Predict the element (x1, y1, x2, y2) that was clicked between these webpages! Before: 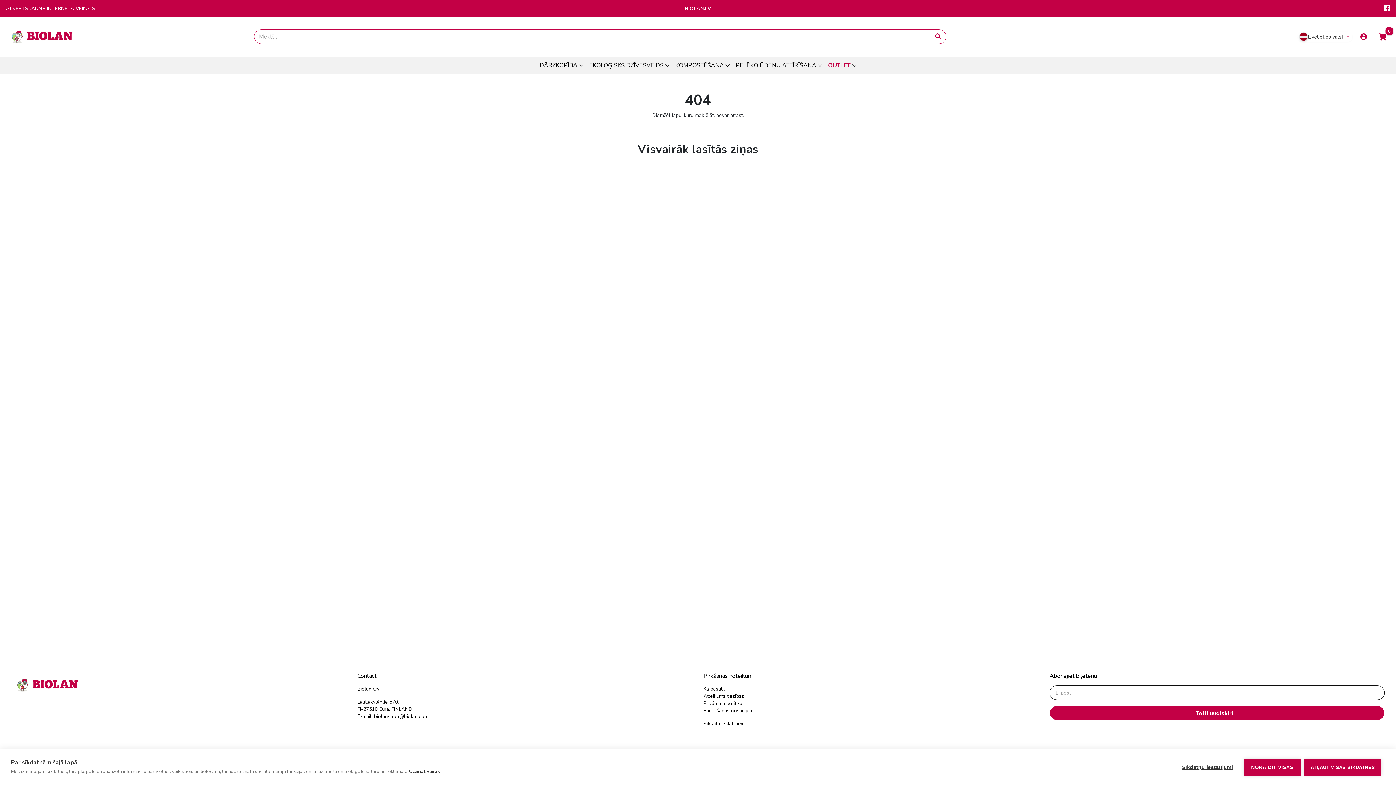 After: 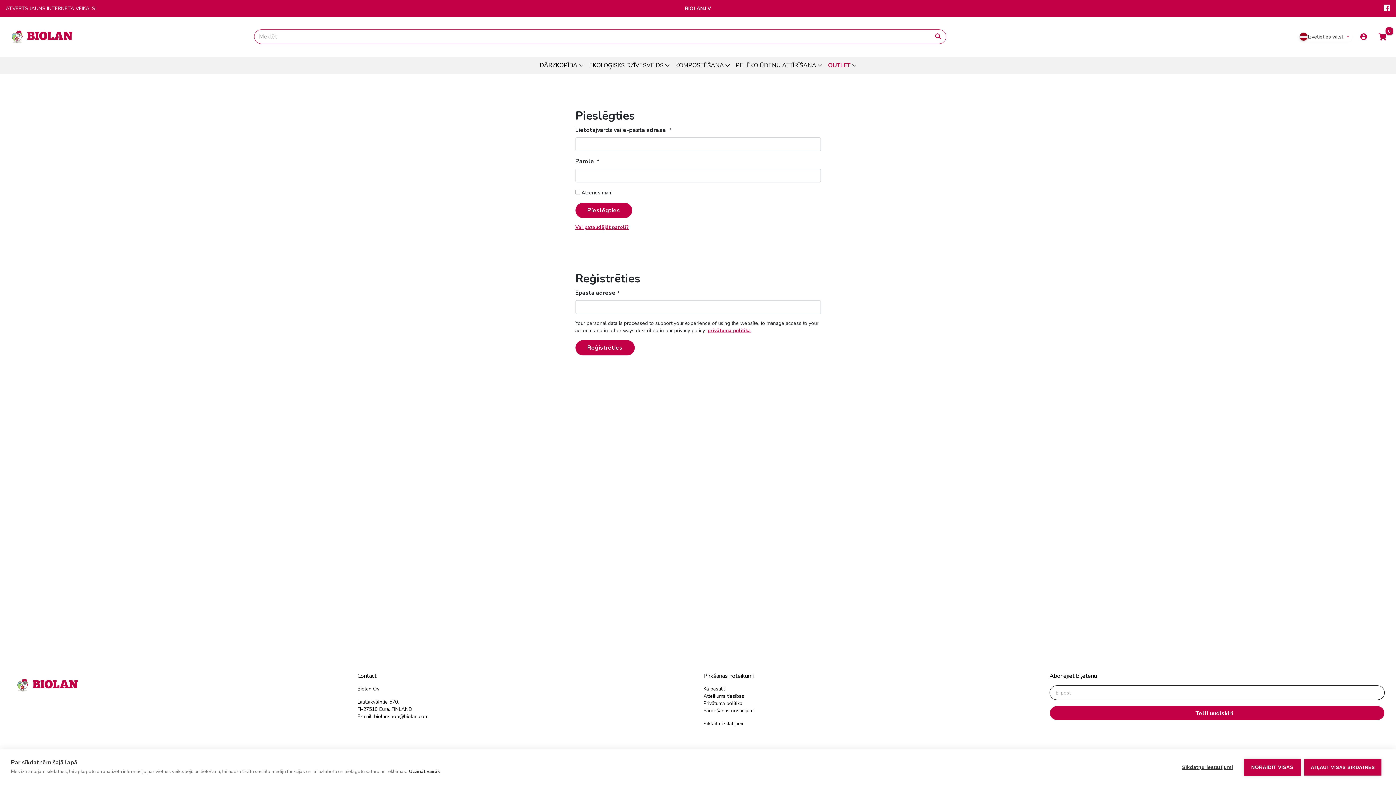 Action: bbox: (1355, 29, 1372, 44)